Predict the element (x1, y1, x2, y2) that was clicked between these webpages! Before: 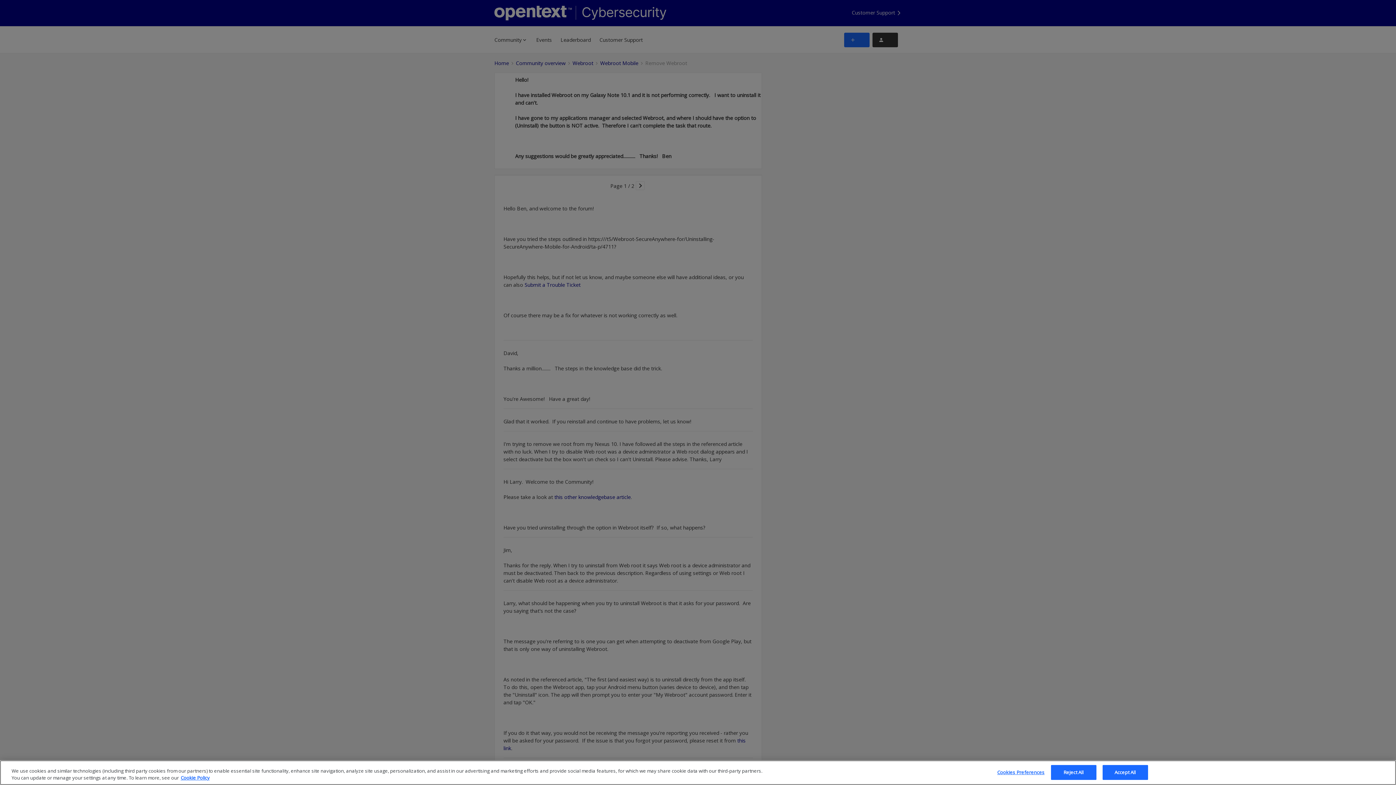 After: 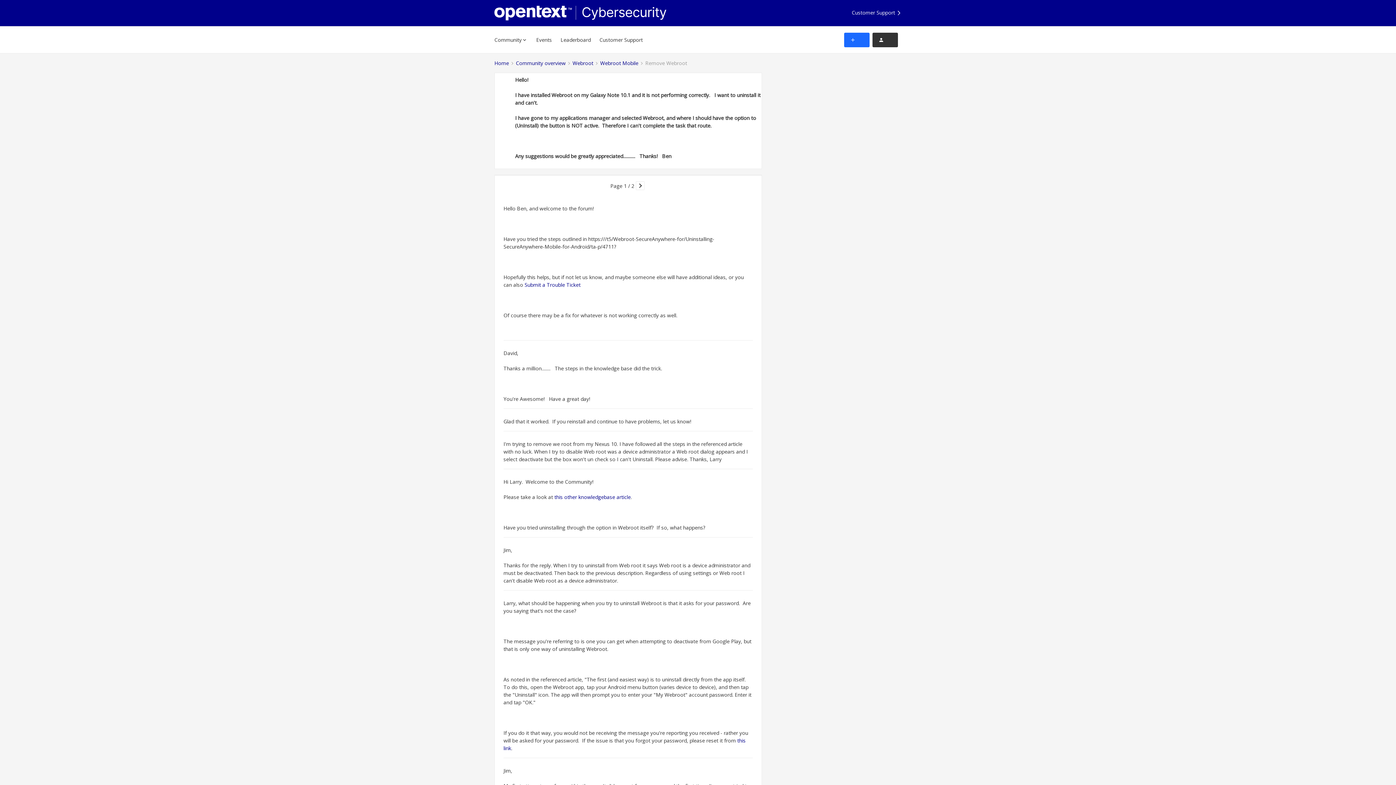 Action: label: Reject All bbox: (1051, 765, 1096, 780)